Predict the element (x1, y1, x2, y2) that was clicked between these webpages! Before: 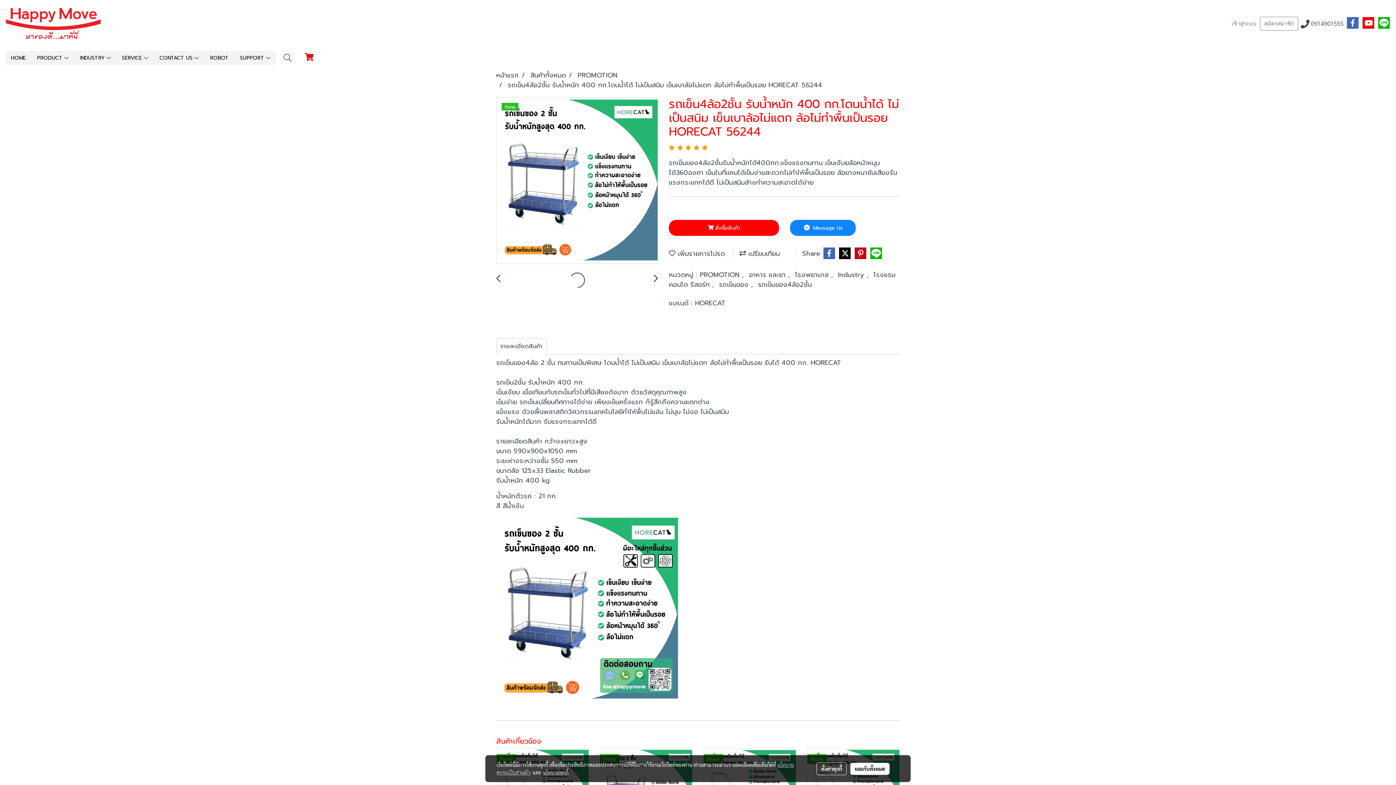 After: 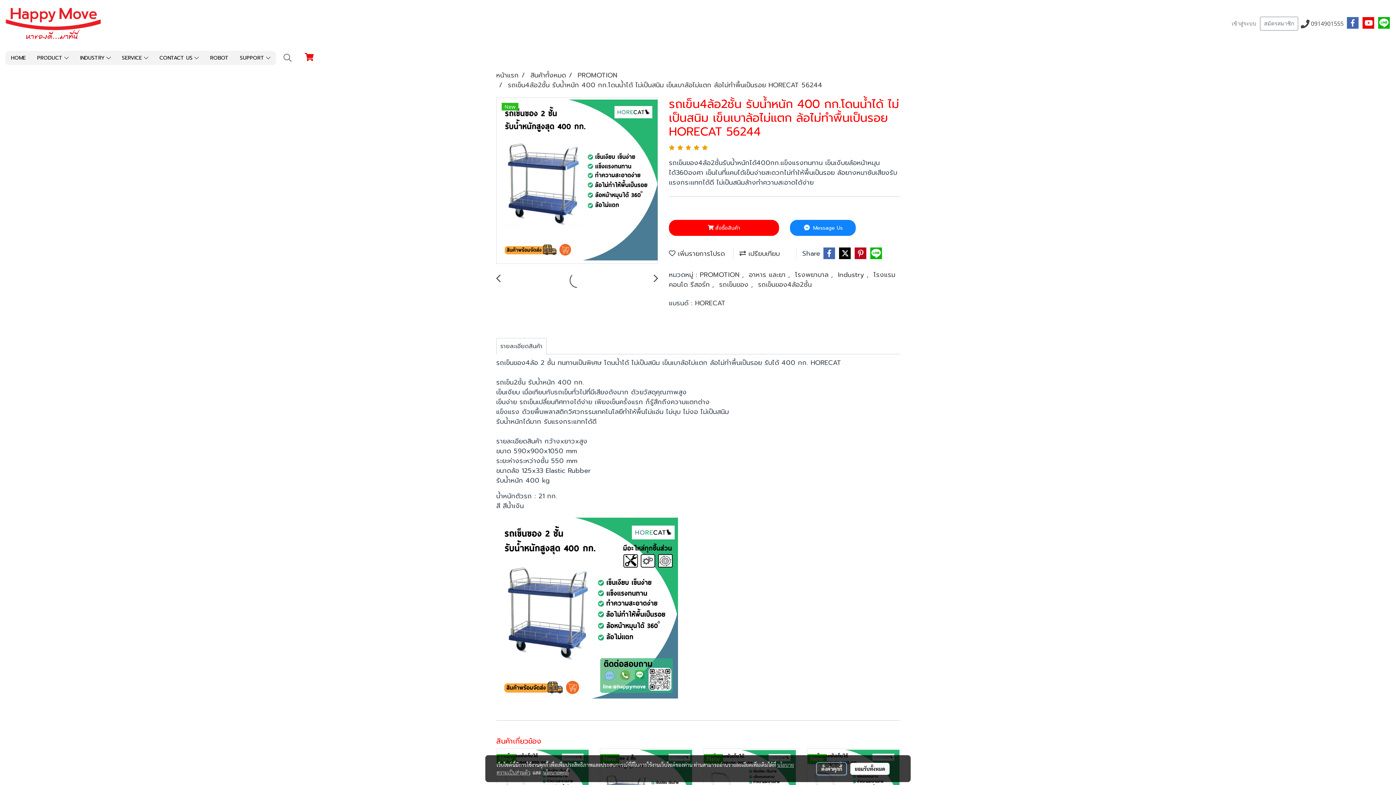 Action: bbox: (816, 762, 847, 775) label: ตั้งค่าคุกกี้